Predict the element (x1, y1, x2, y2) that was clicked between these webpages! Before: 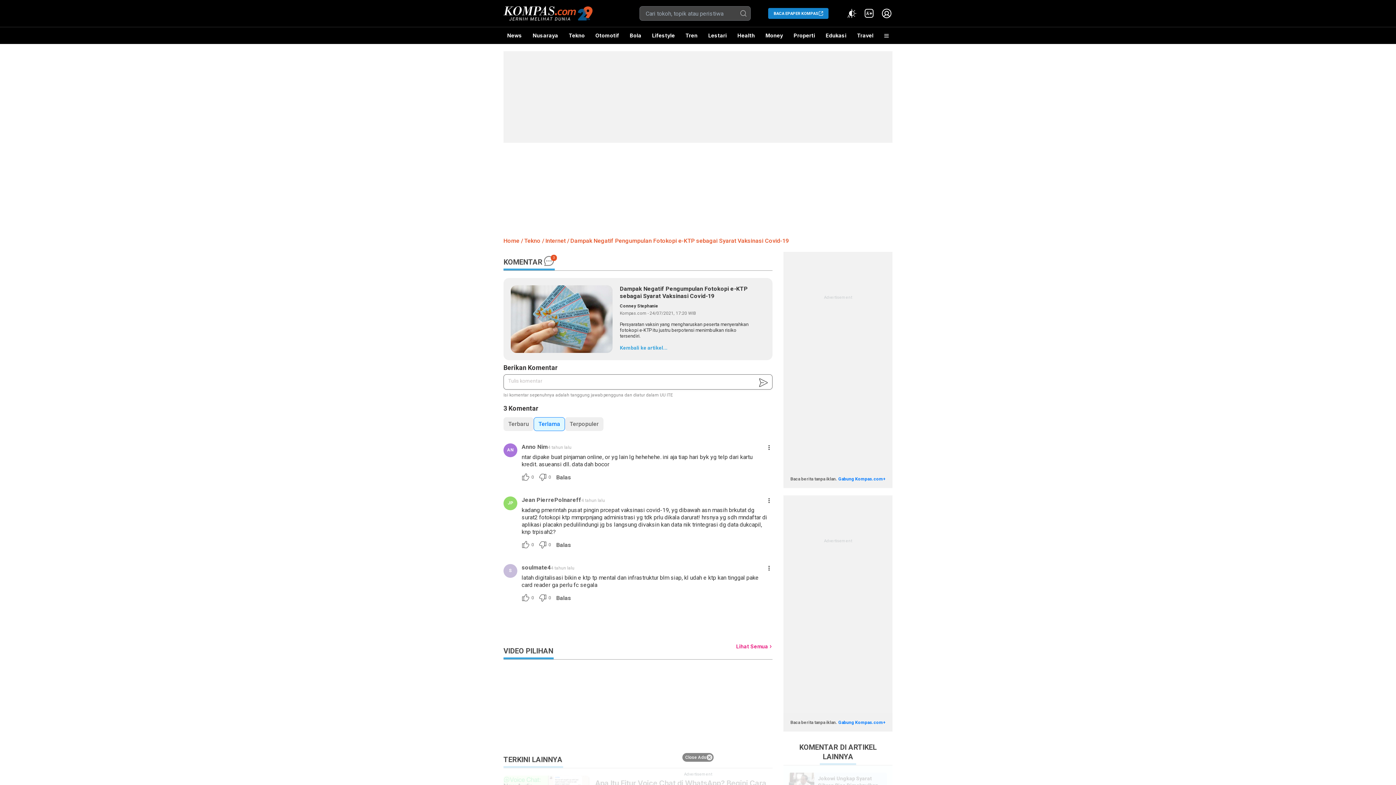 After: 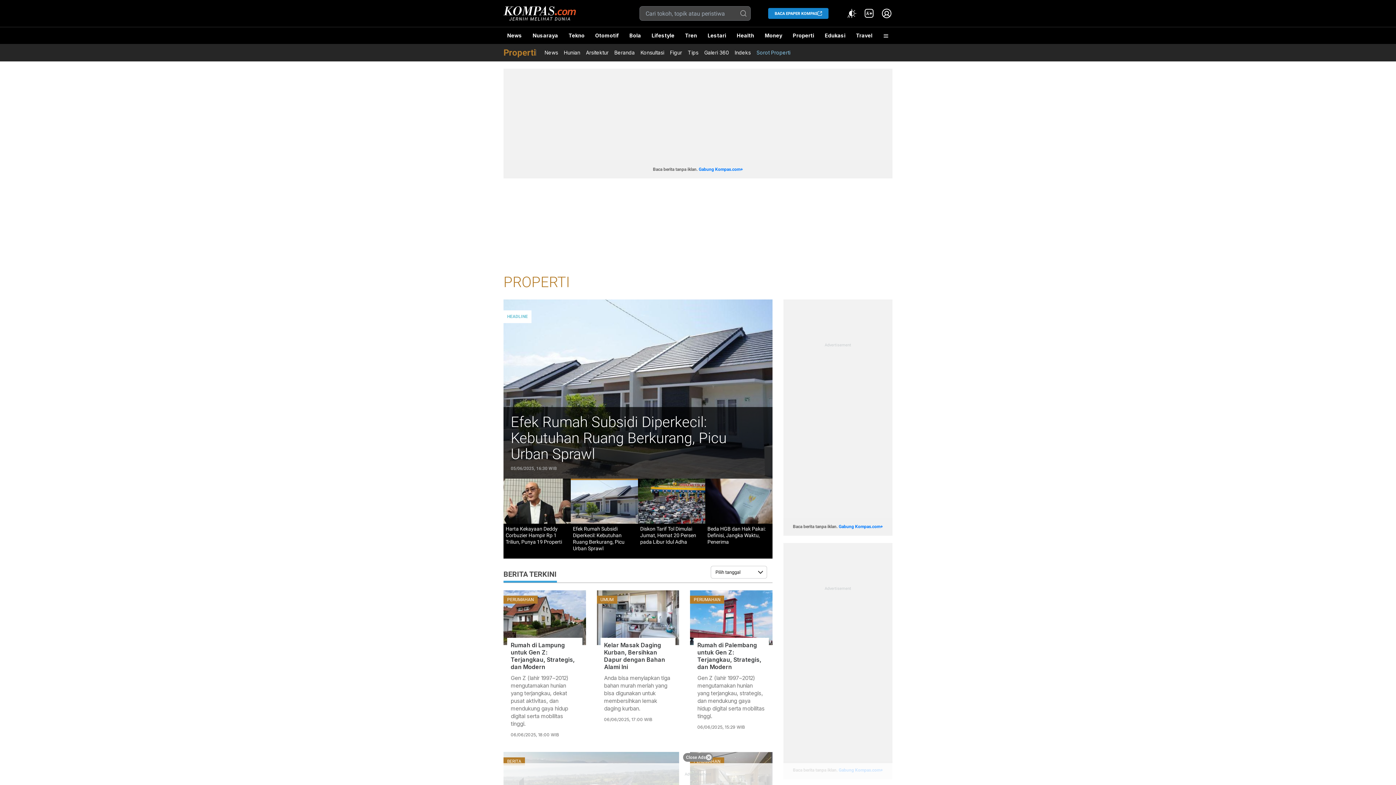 Action: bbox: (790, 27, 818, 44) label: Properti